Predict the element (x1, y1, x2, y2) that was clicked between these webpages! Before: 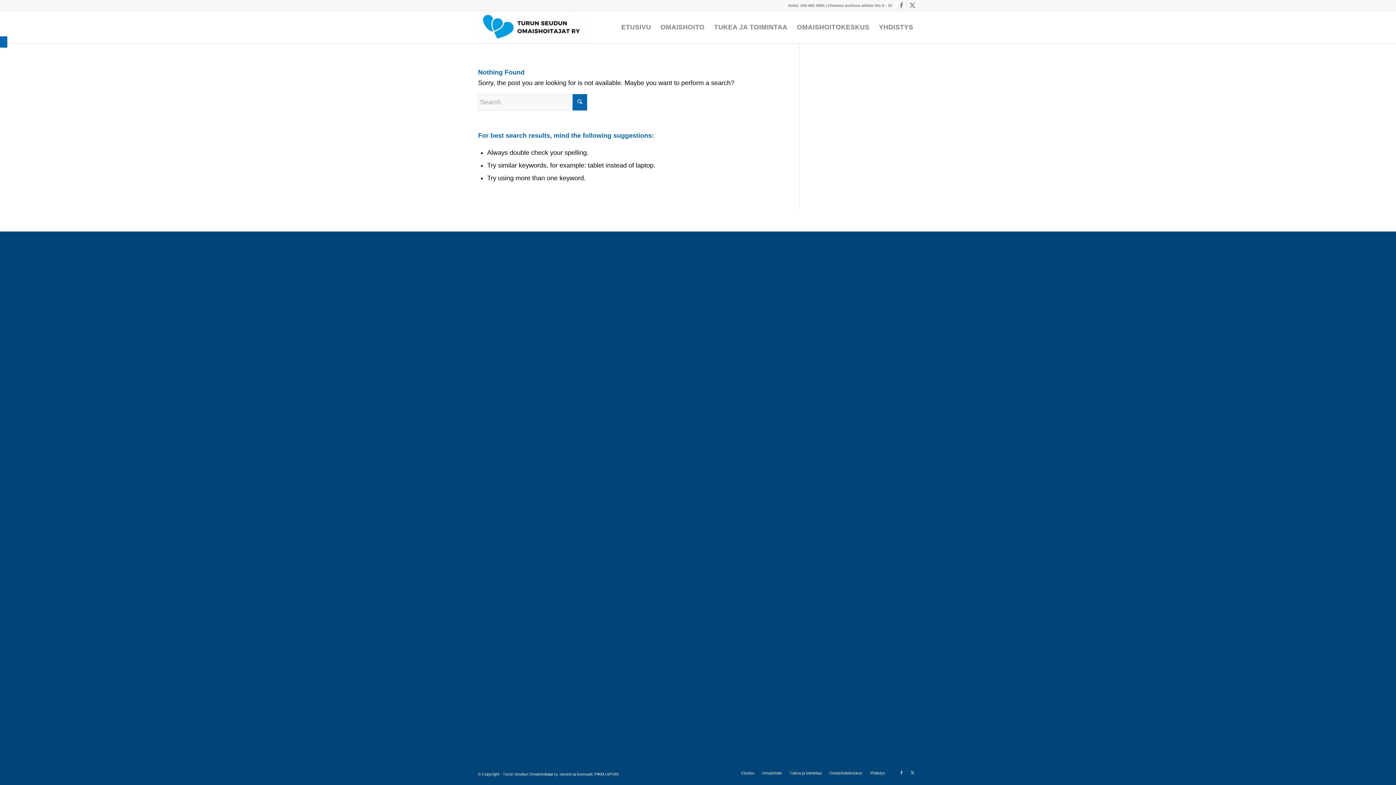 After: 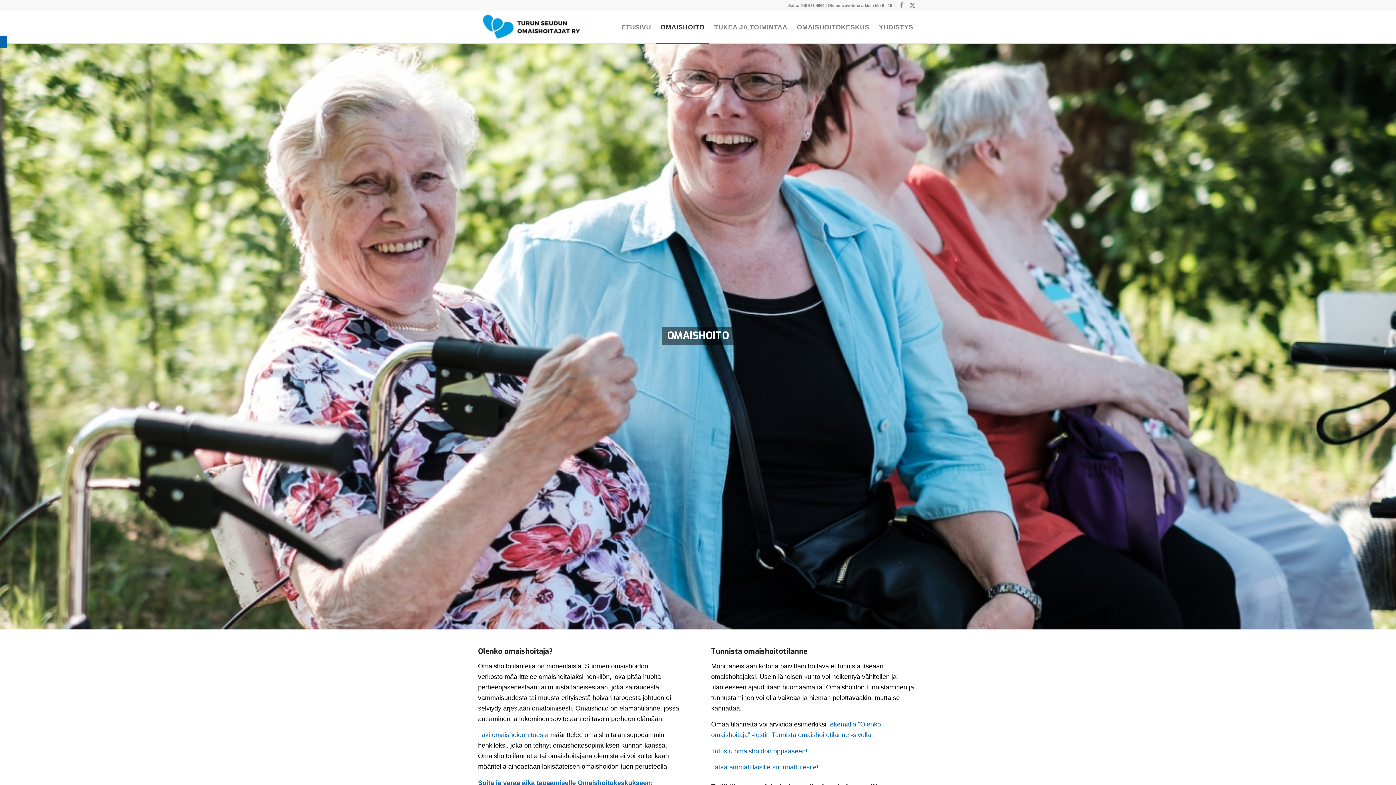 Action: label: OMAISHOITO bbox: (655, 11, 709, 43)